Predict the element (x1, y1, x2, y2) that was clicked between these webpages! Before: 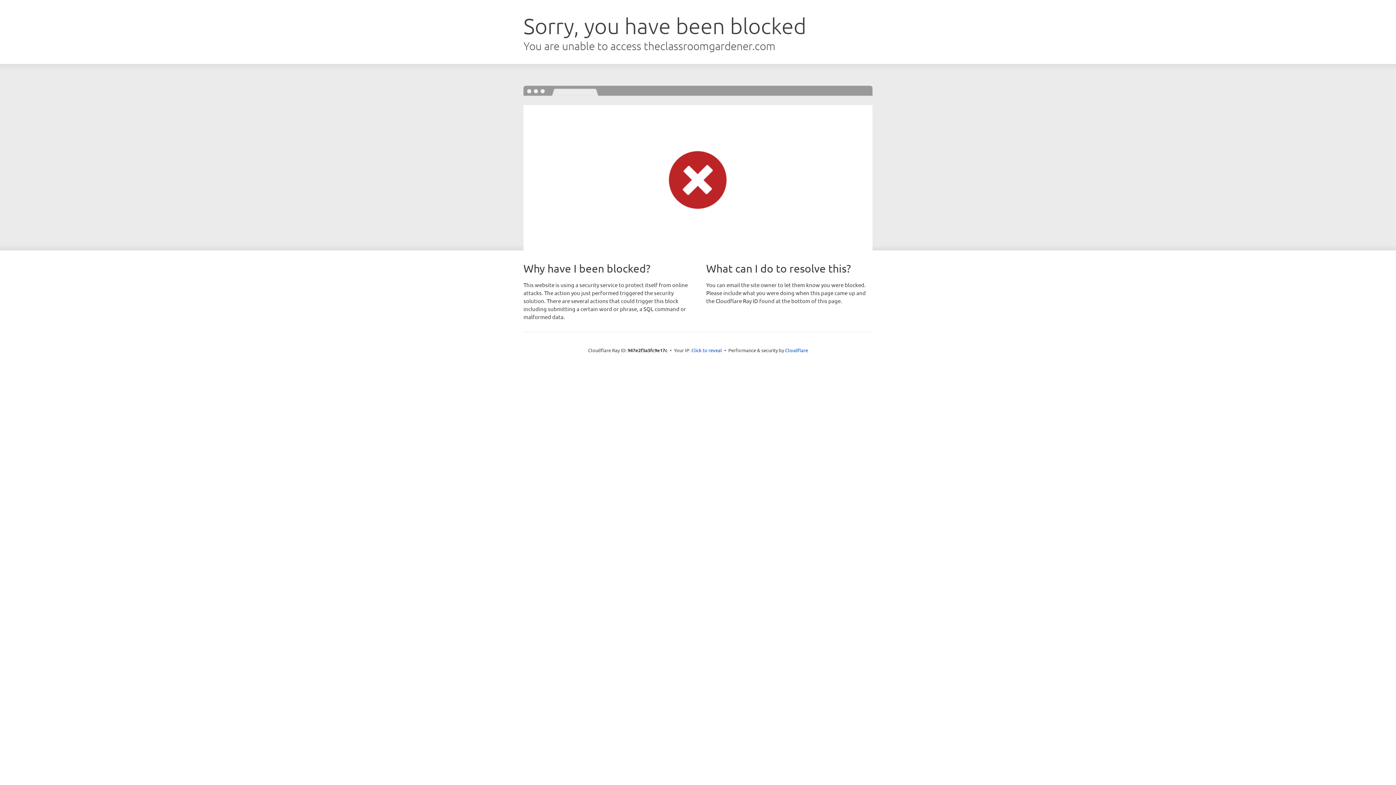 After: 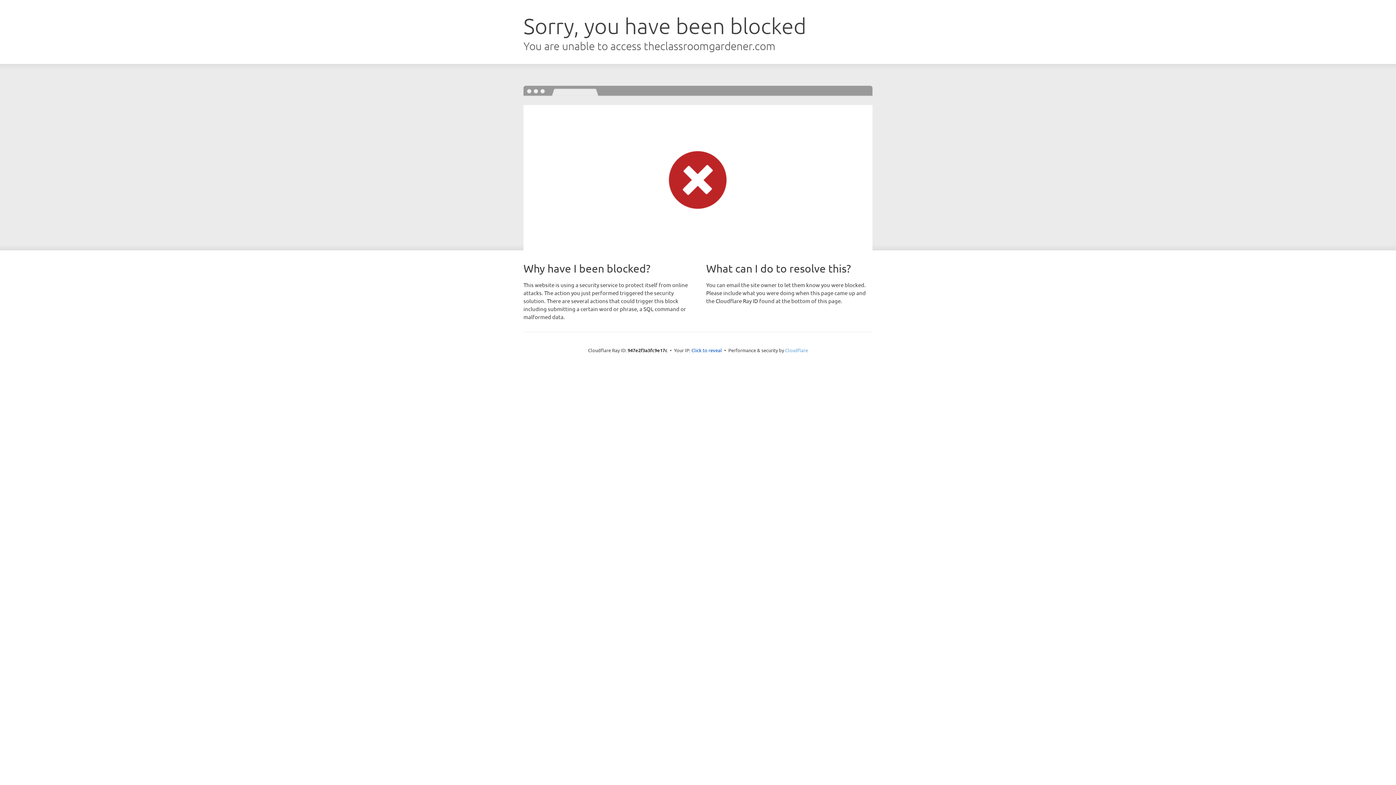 Action: label: Cloudflare bbox: (785, 347, 808, 353)